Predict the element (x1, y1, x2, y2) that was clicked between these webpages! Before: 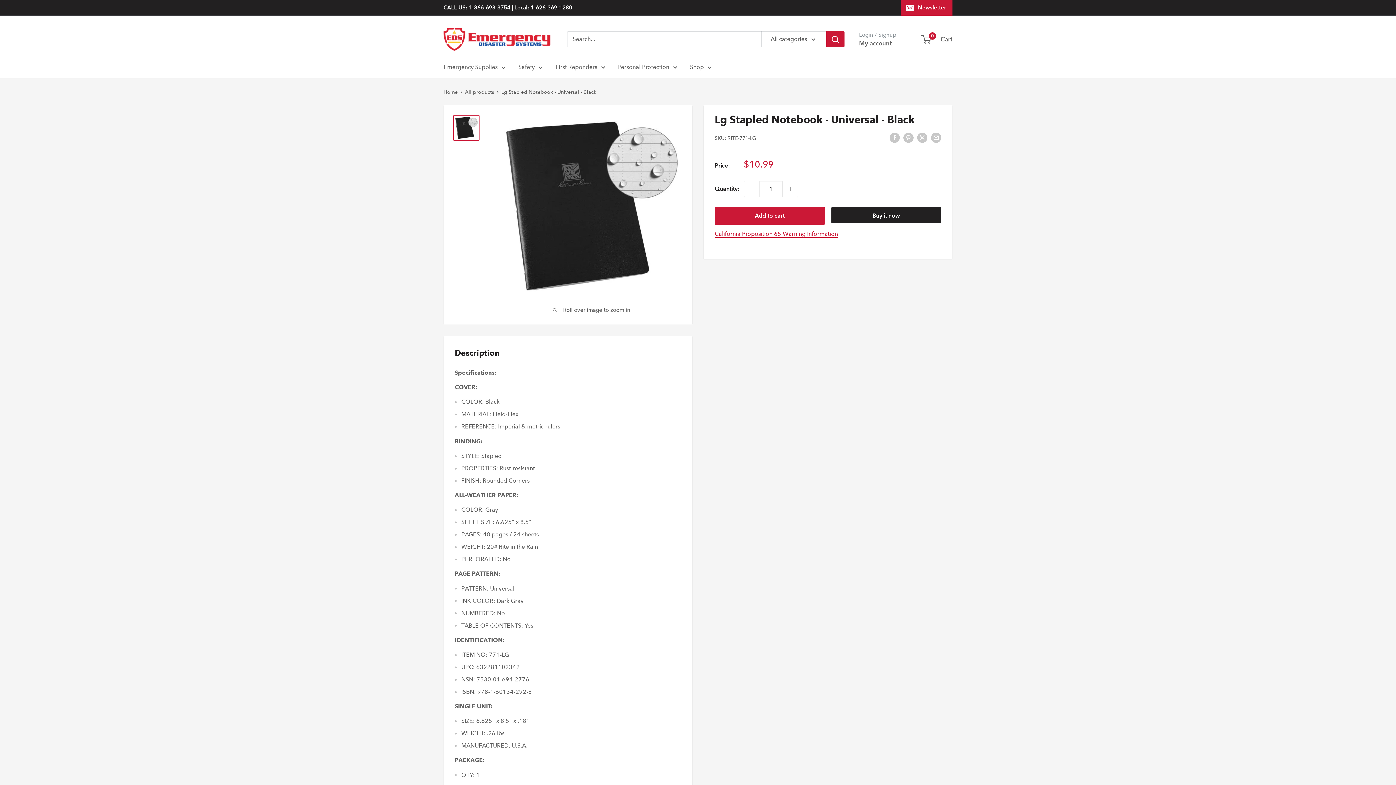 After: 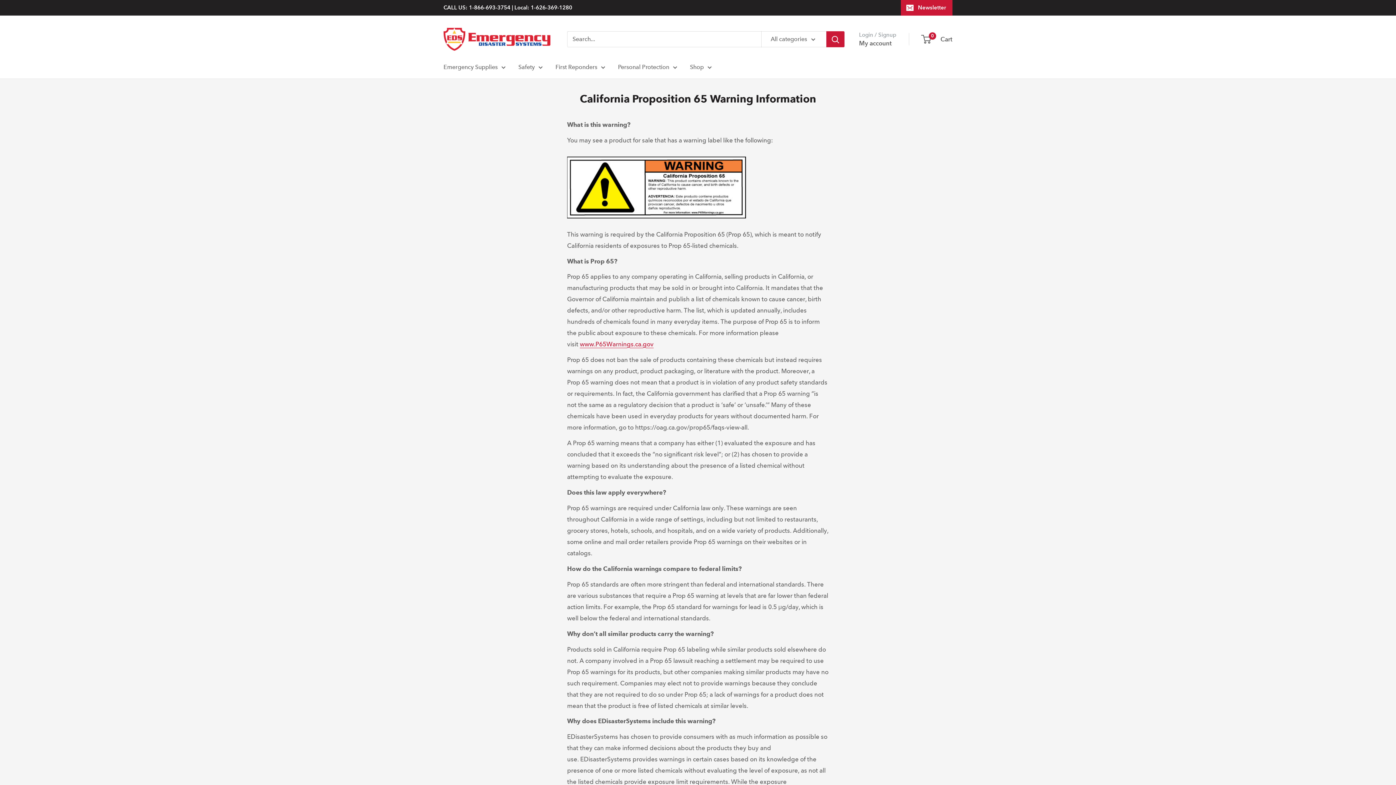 Action: label: California Proposition 65 Warning Information bbox: (714, 230, 838, 237)